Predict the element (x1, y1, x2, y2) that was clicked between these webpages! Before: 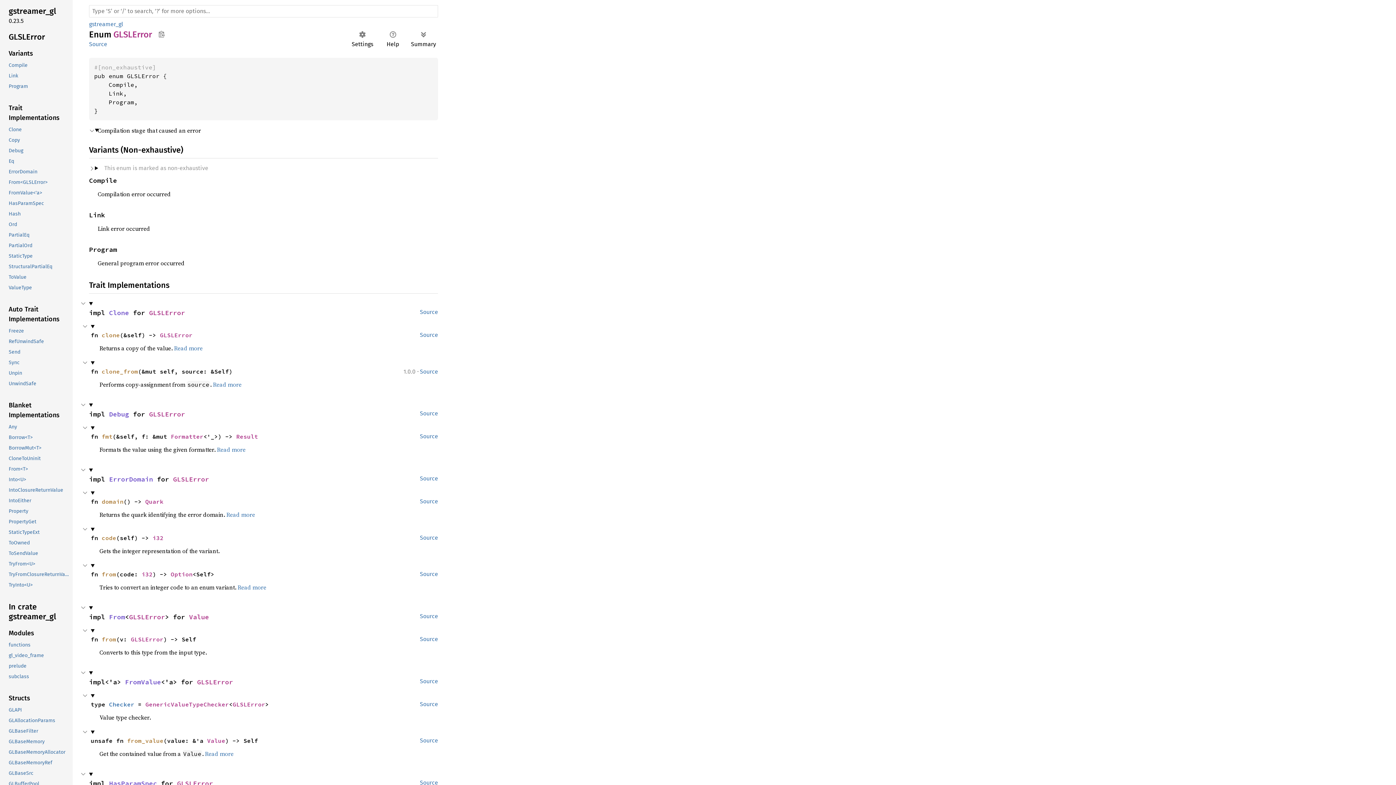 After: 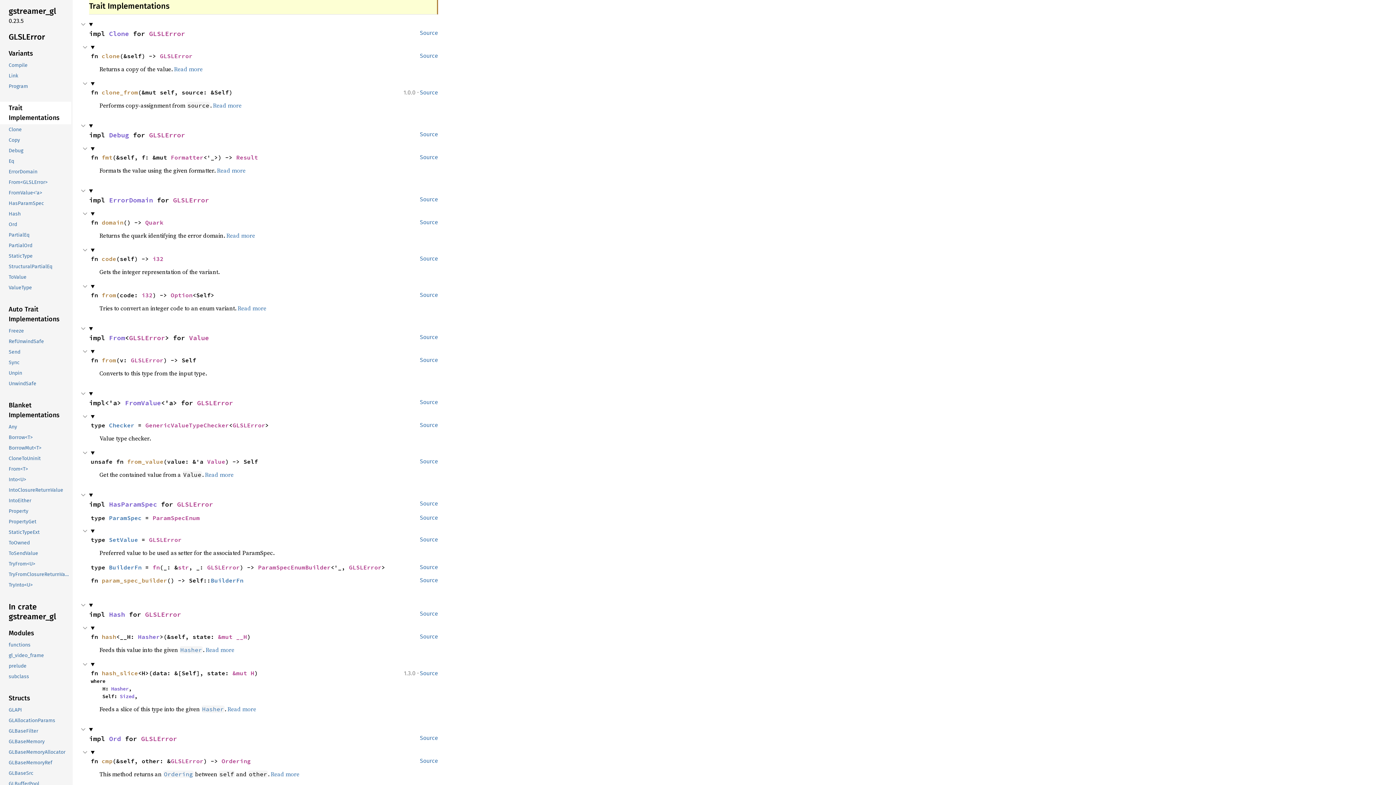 Action: bbox: (-1, 101, 71, 124) label: Trait Implementations